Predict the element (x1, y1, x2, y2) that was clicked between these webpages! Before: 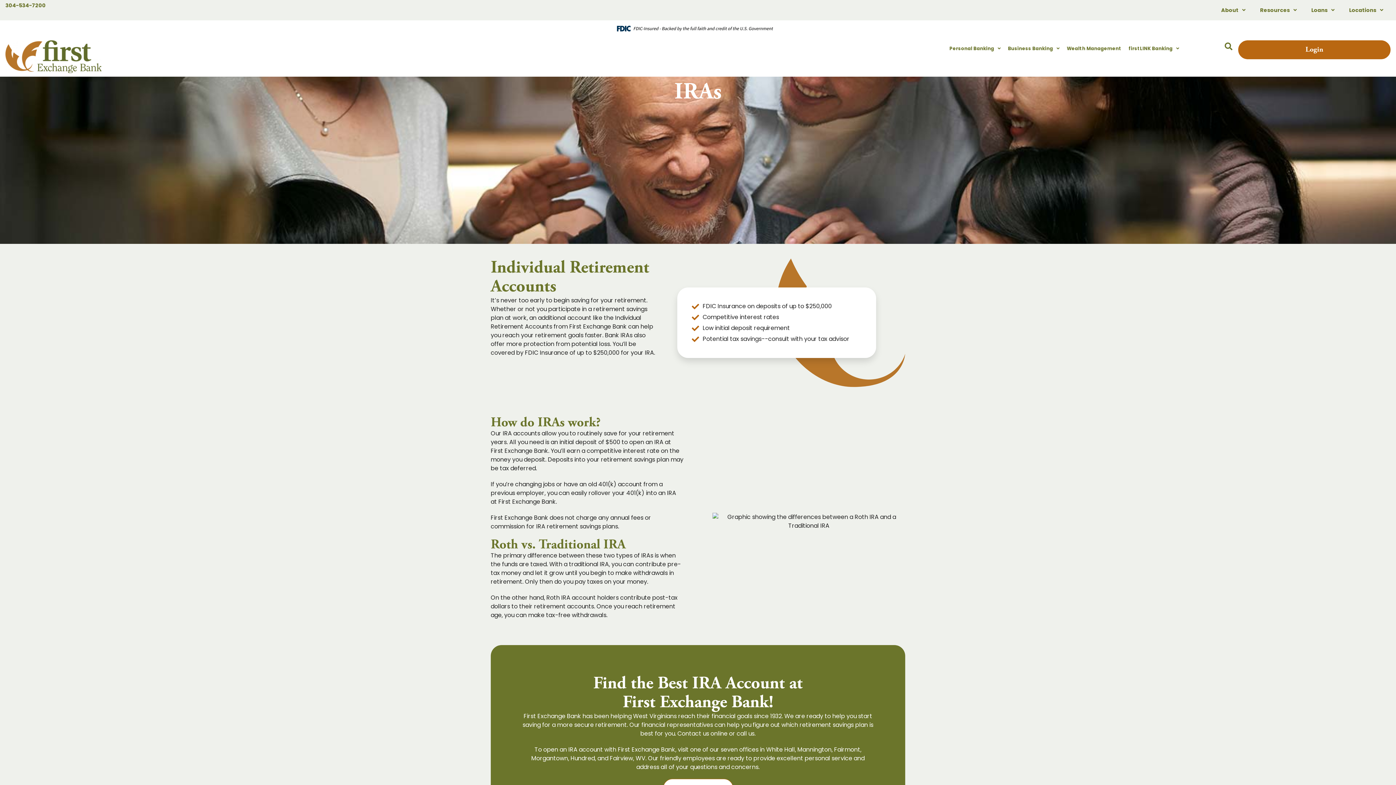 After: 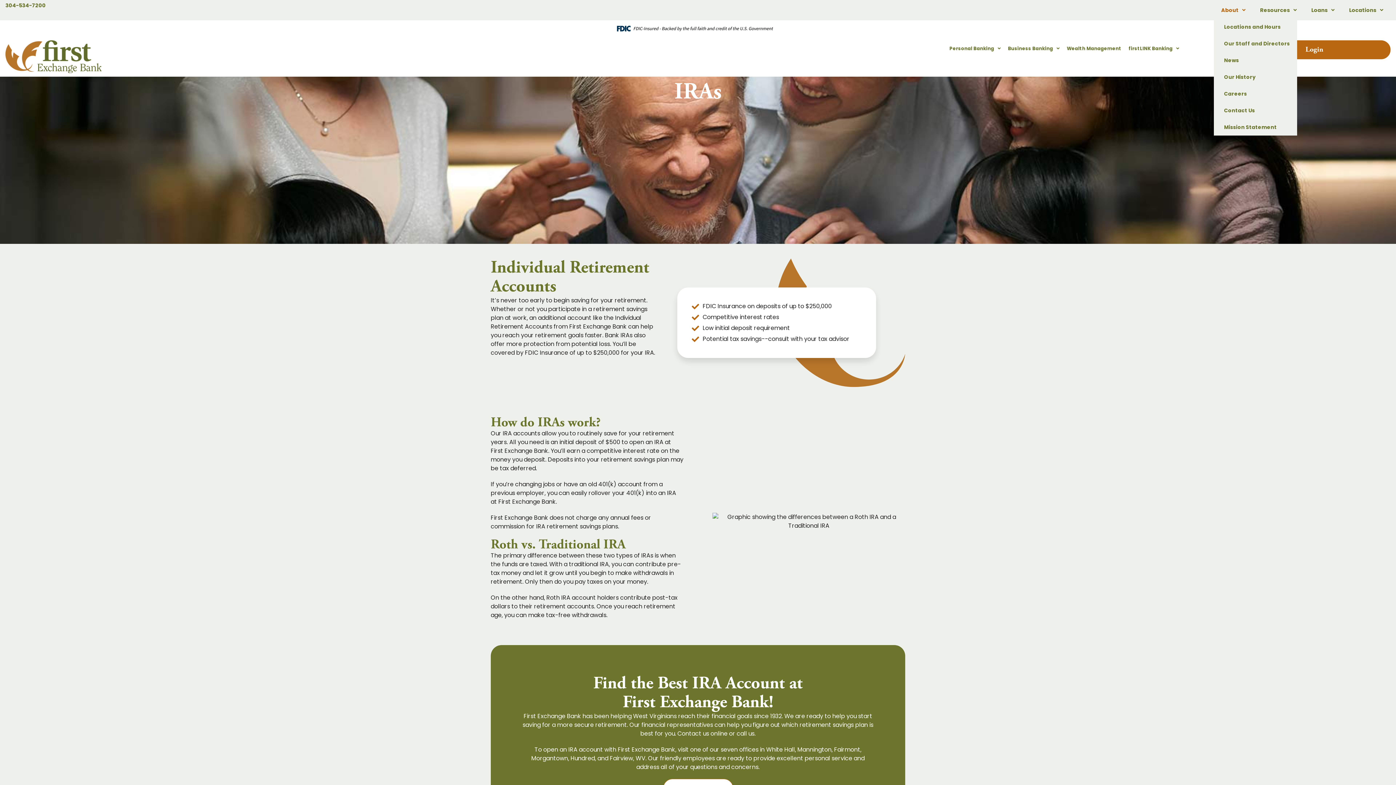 Action: label: About bbox: (1214, 1, 1253, 18)